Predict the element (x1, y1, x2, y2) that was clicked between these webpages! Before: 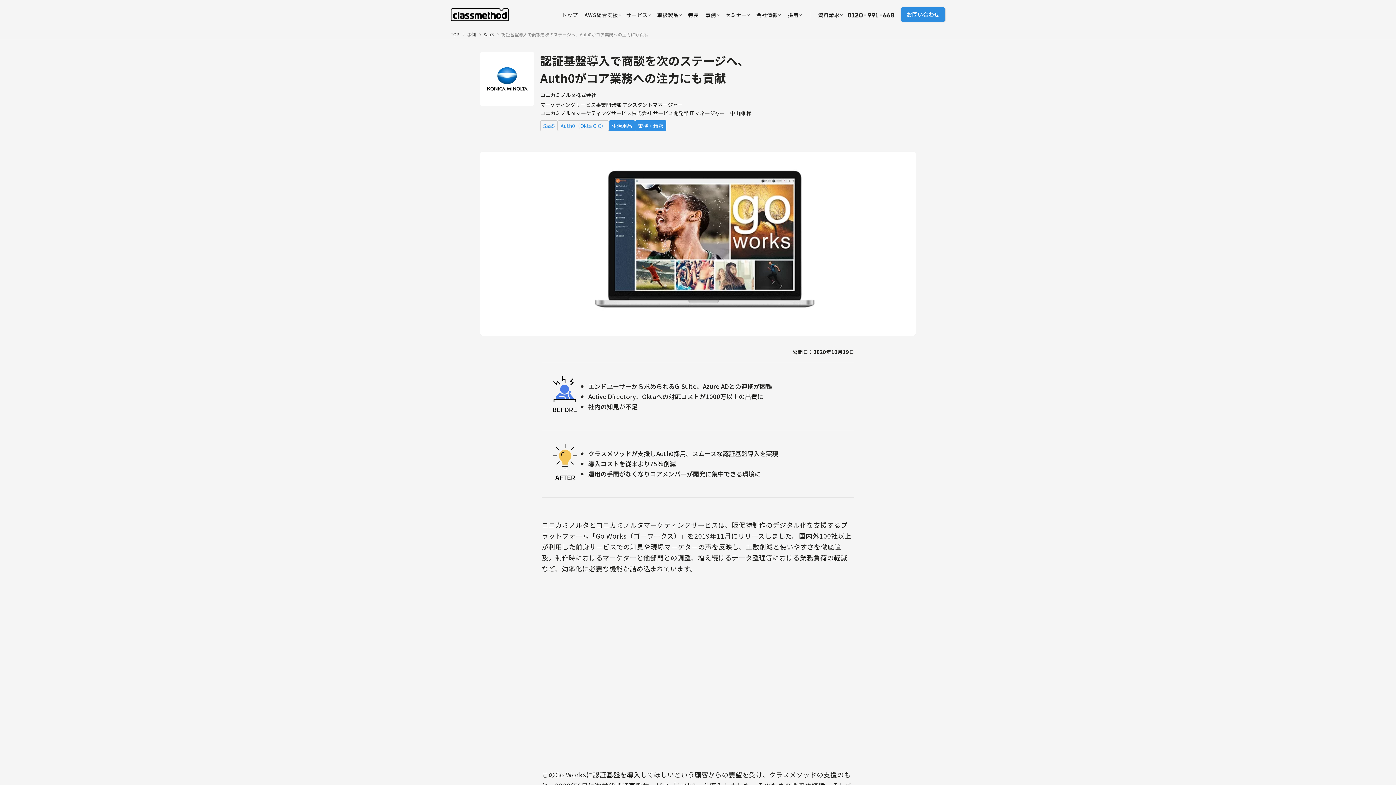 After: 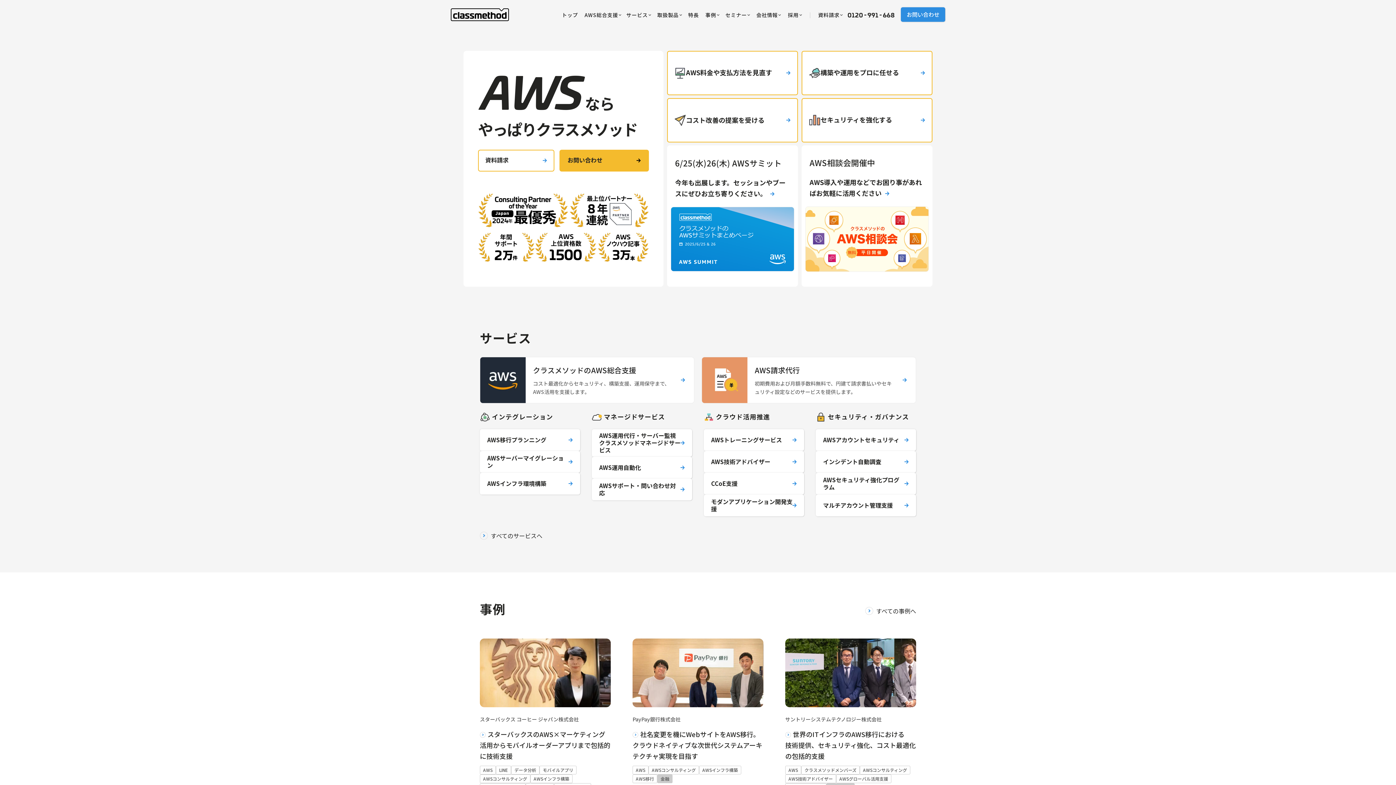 Action: label: AWS総合支援 bbox: (581, 2, 623, 26)